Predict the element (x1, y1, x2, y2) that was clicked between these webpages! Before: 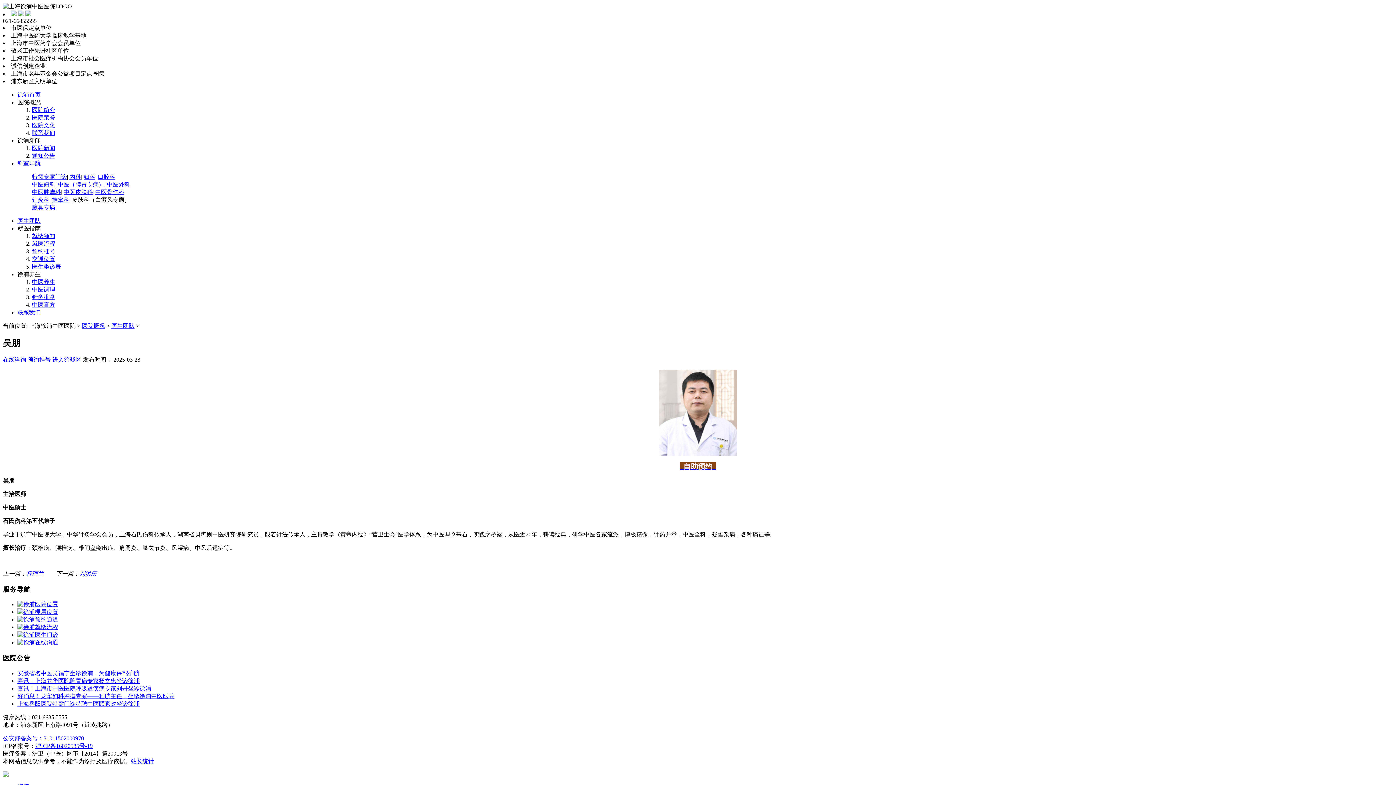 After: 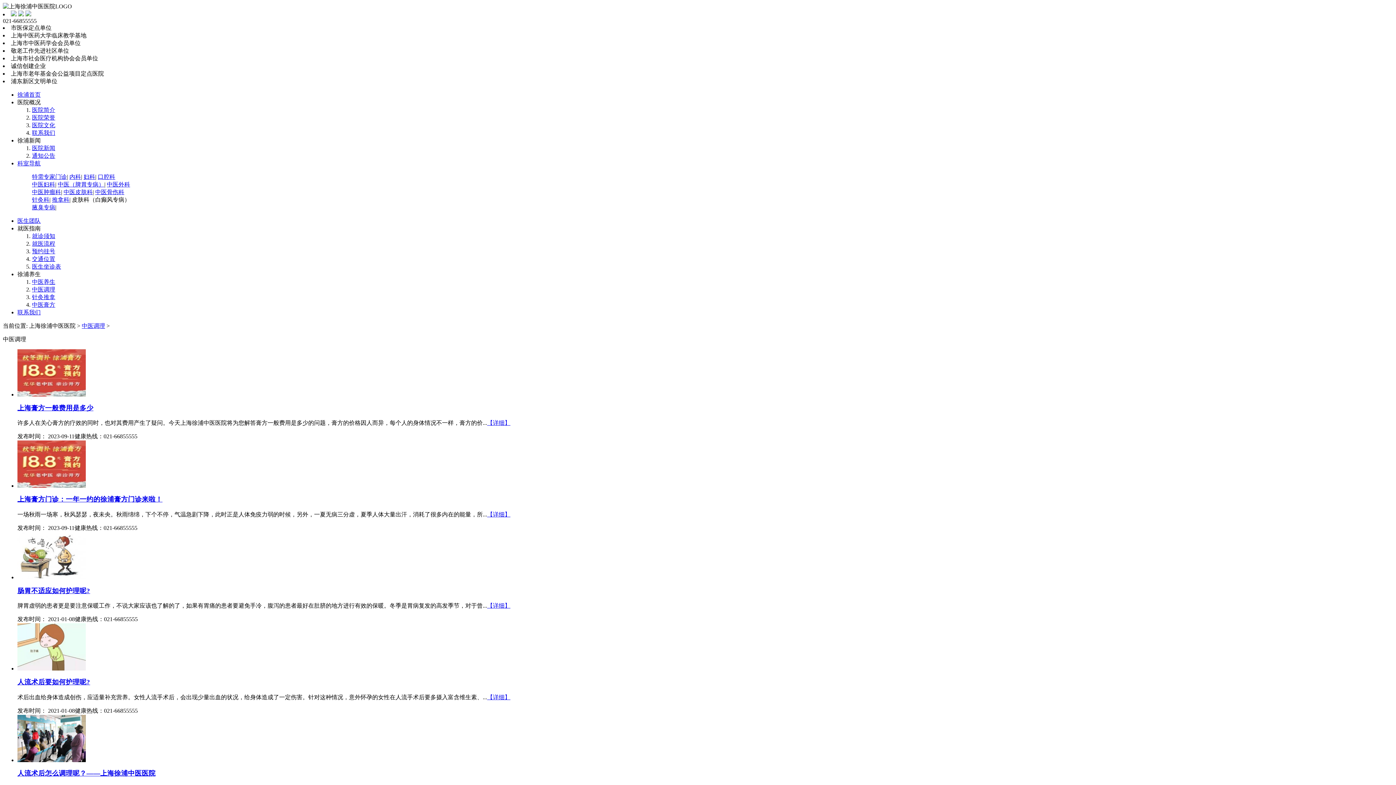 Action: label: 中医调理 bbox: (32, 286, 55, 292)